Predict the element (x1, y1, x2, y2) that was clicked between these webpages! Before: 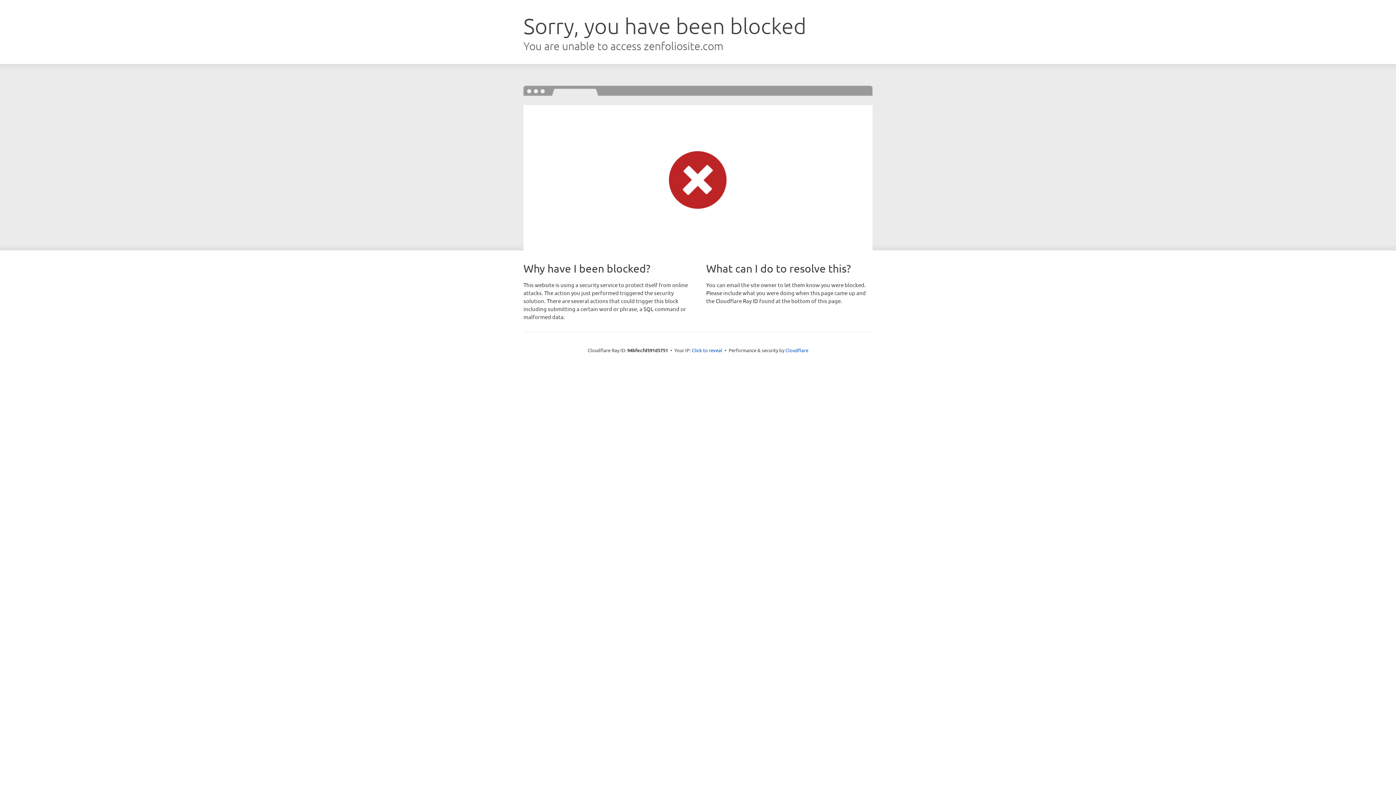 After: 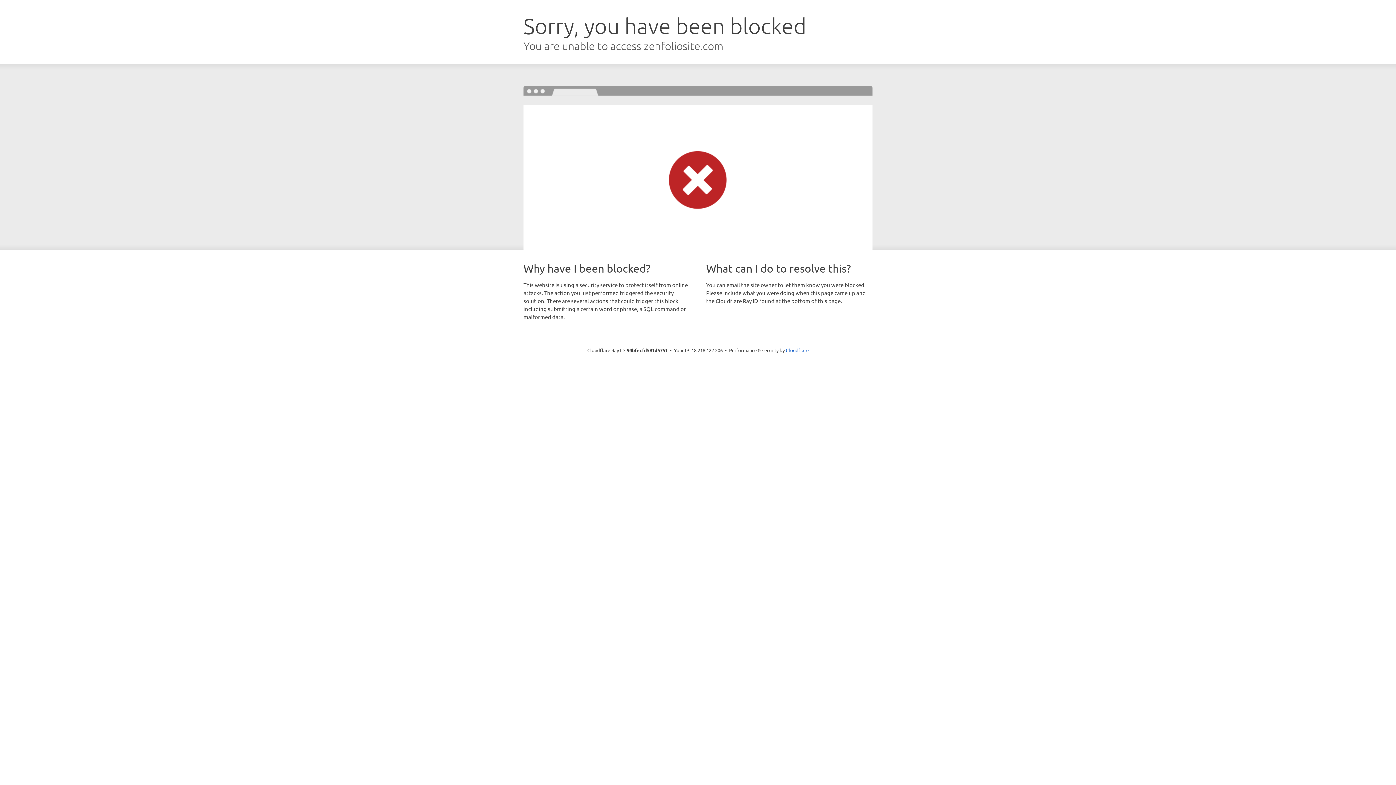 Action: bbox: (692, 346, 722, 353) label: Click to reveal